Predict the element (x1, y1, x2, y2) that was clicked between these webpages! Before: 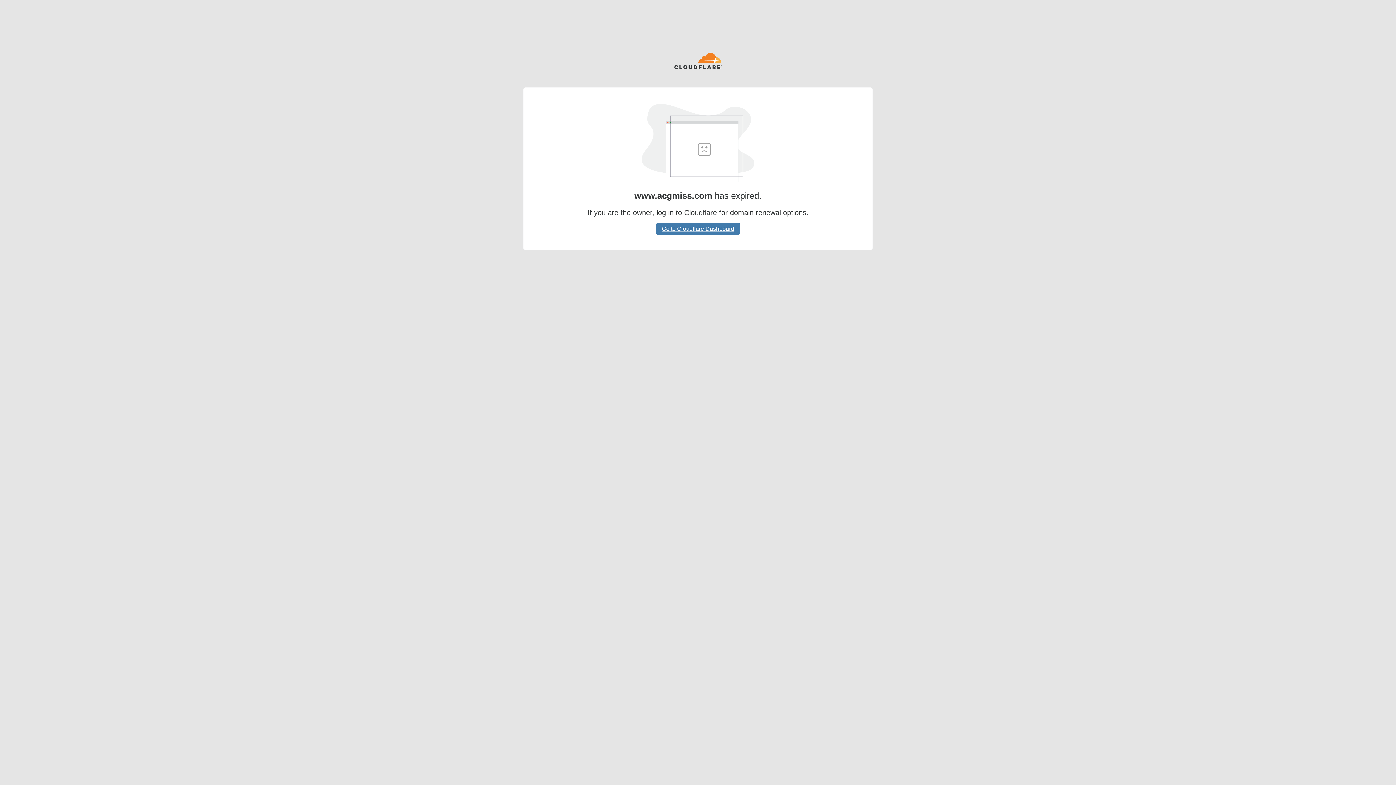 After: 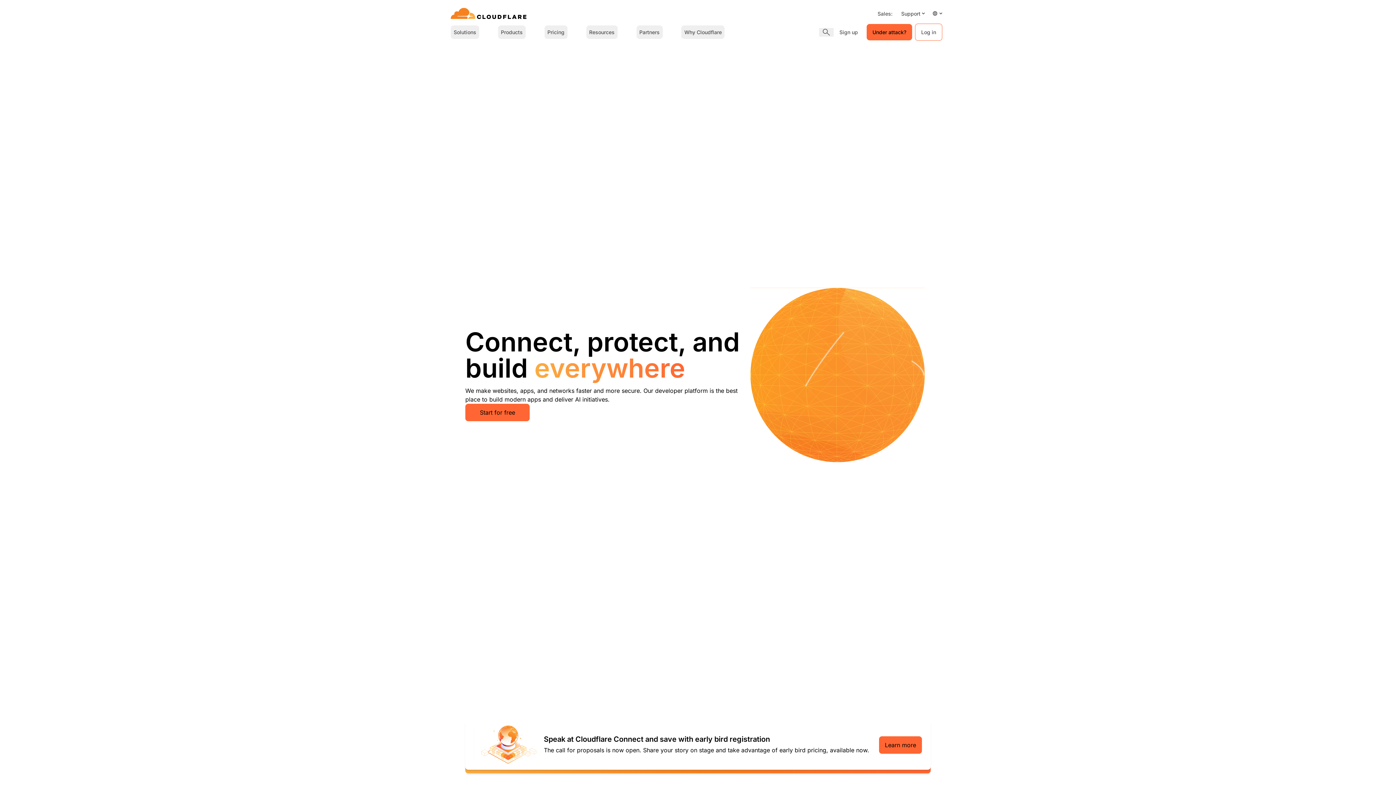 Action: bbox: (674, 52, 722, 70)